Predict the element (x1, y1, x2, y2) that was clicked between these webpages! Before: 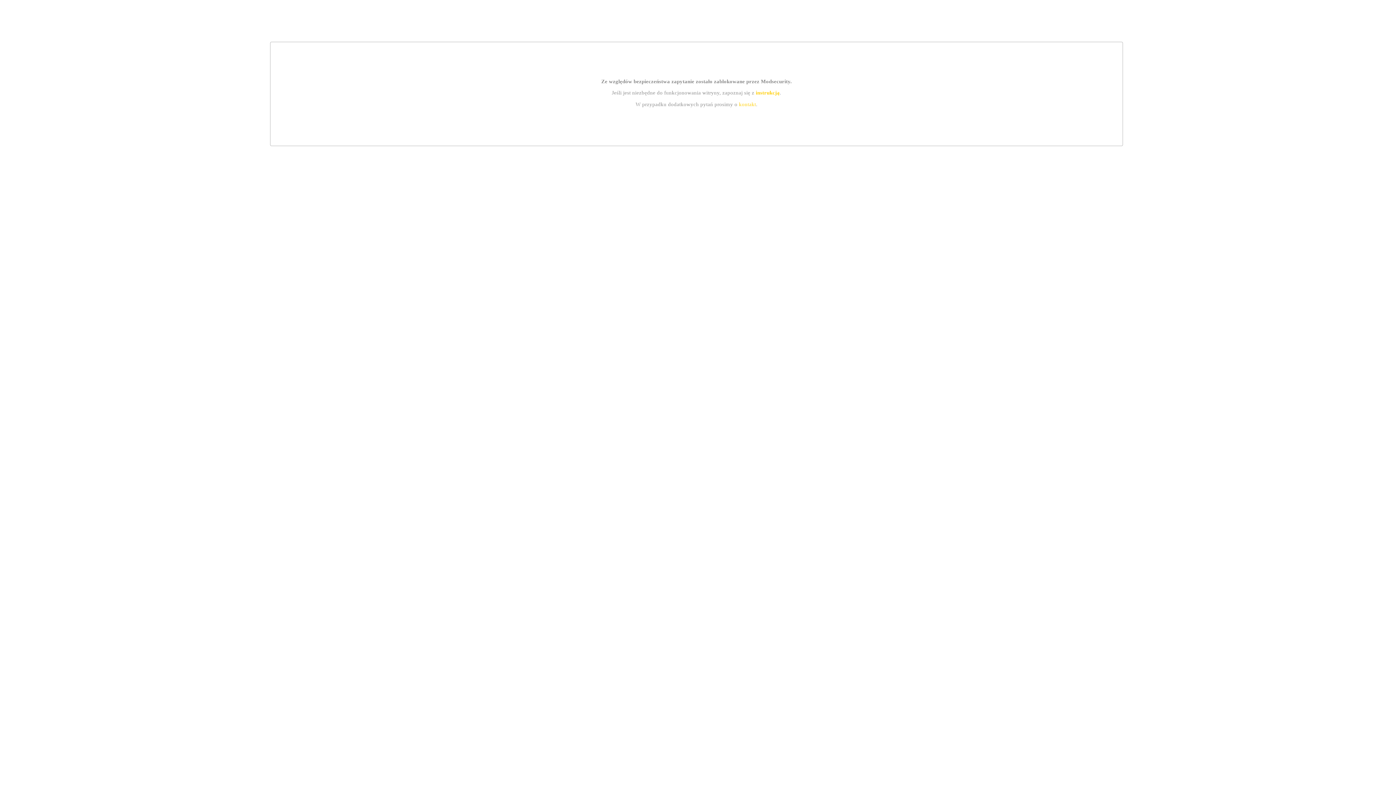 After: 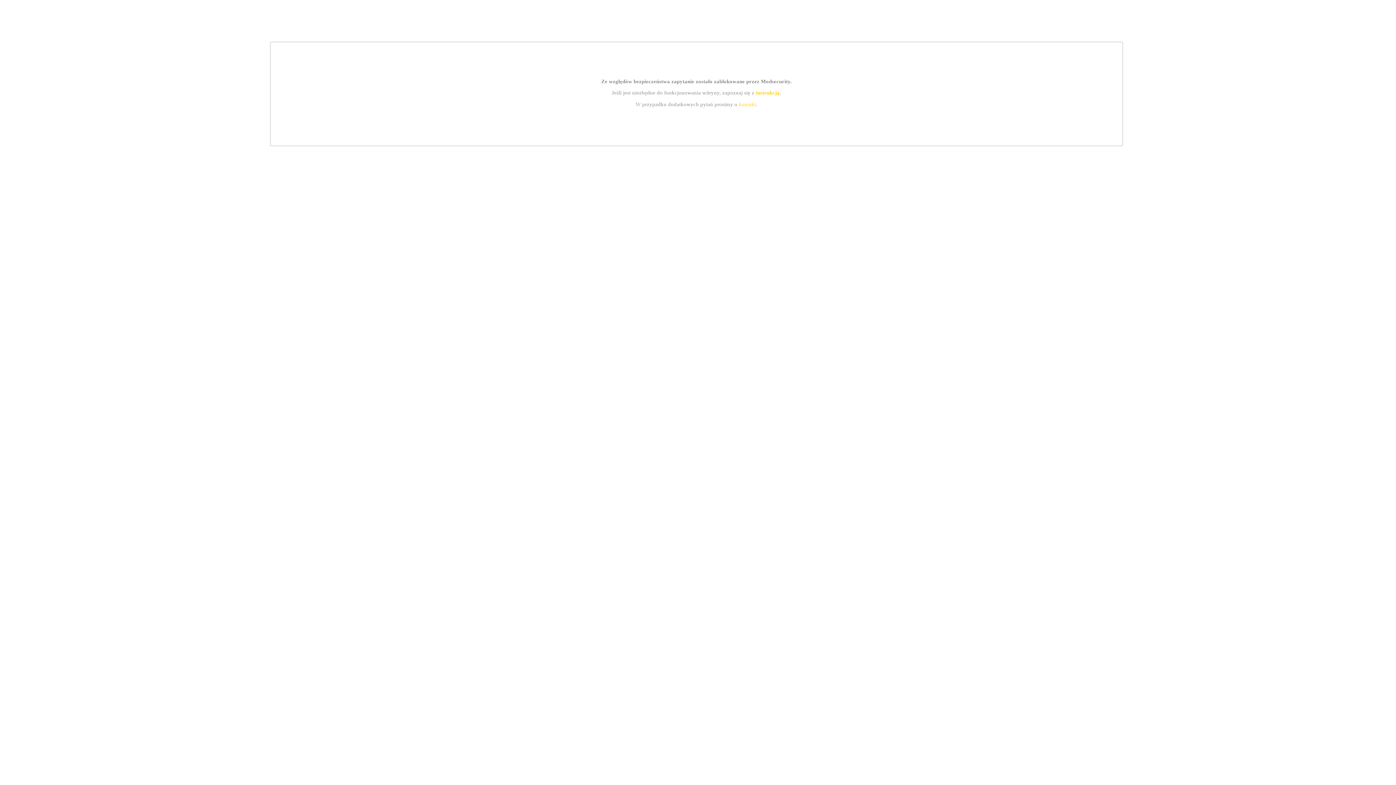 Action: label: kontakt bbox: (739, 101, 756, 107)